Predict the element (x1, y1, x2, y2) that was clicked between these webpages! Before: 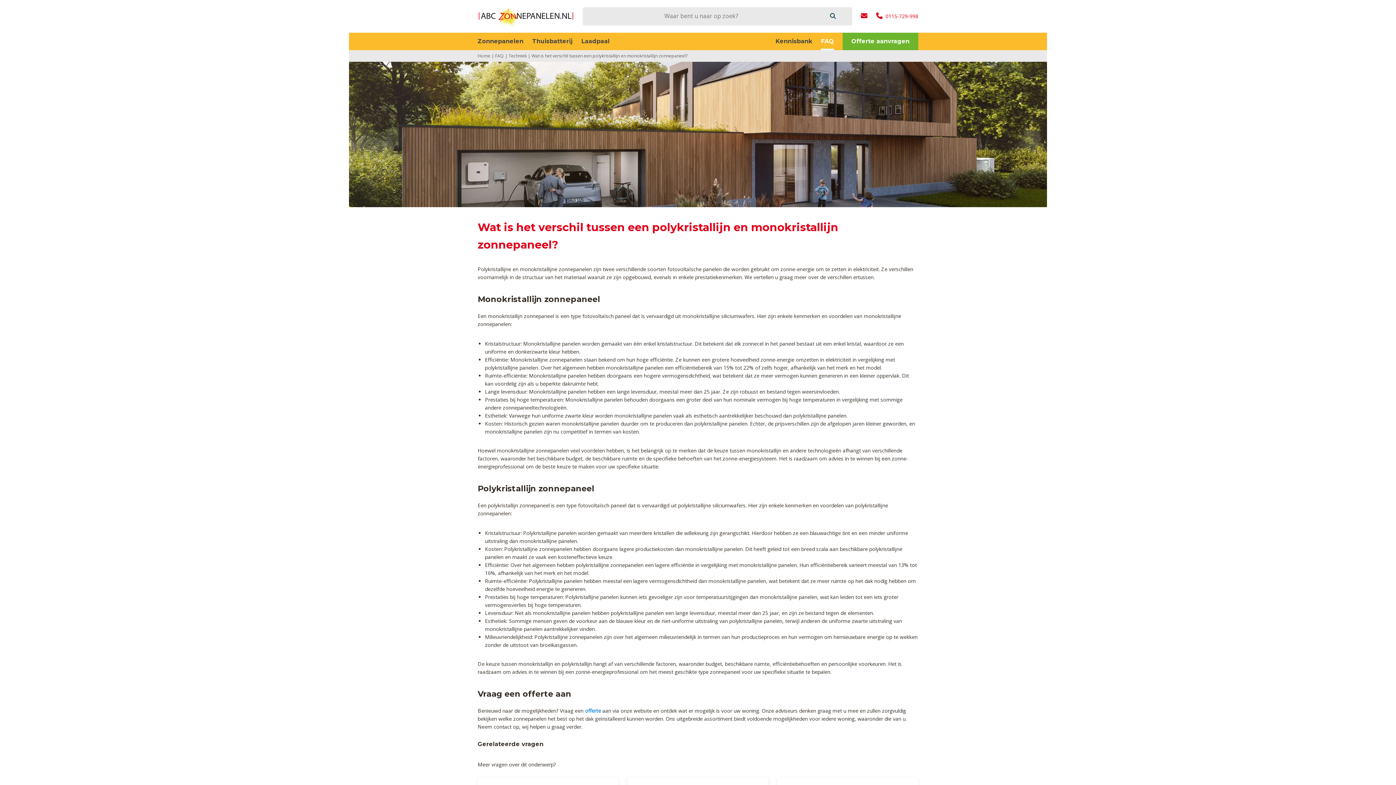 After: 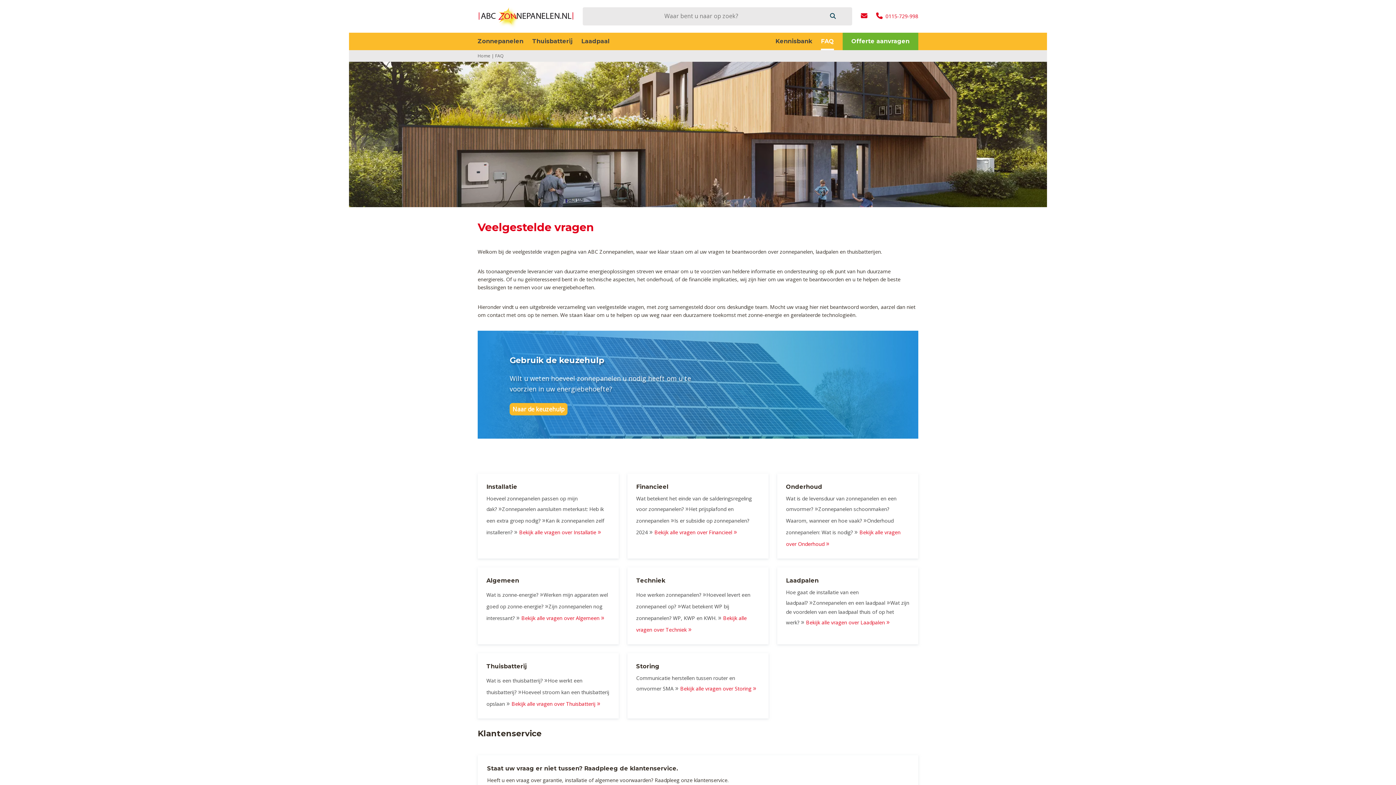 Action: bbox: (495, 52, 504, 58) label: FAQ